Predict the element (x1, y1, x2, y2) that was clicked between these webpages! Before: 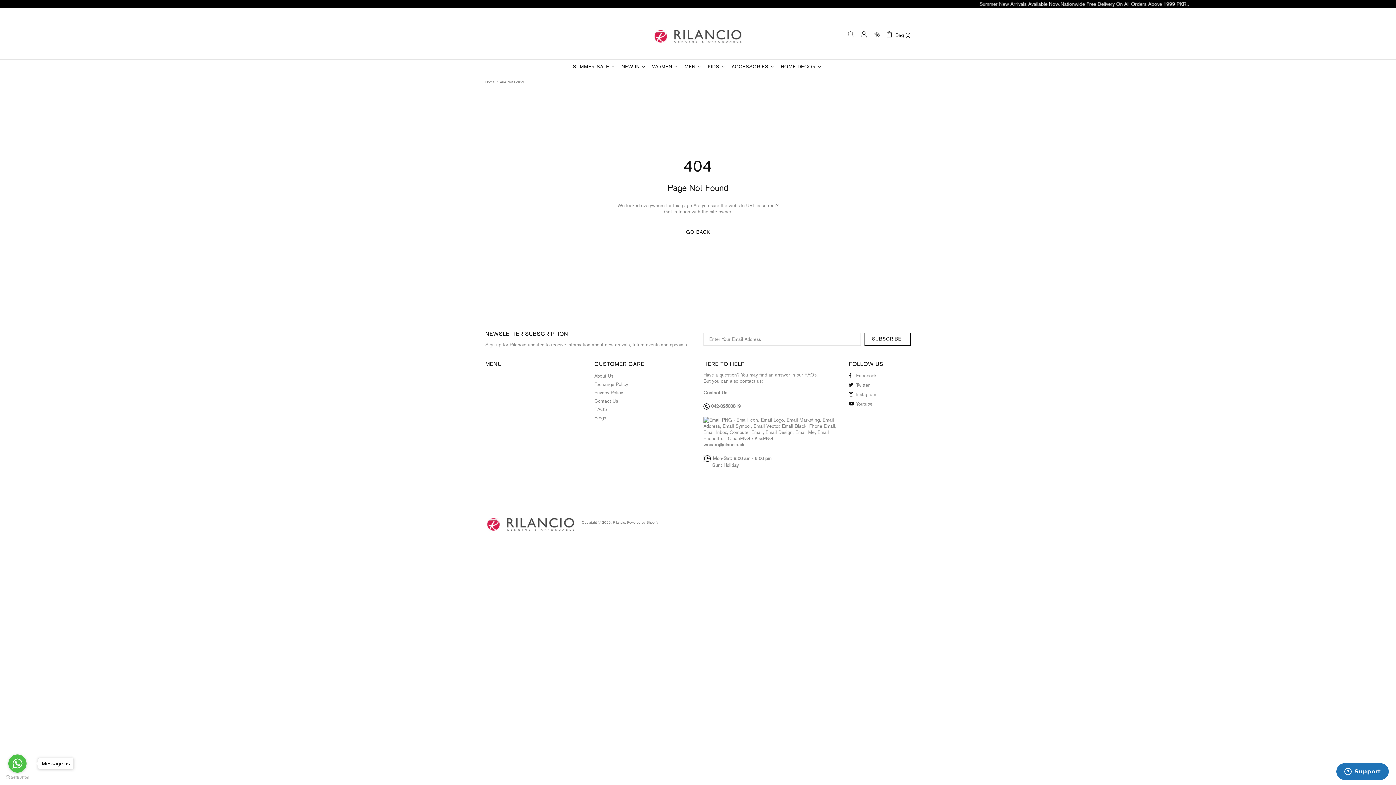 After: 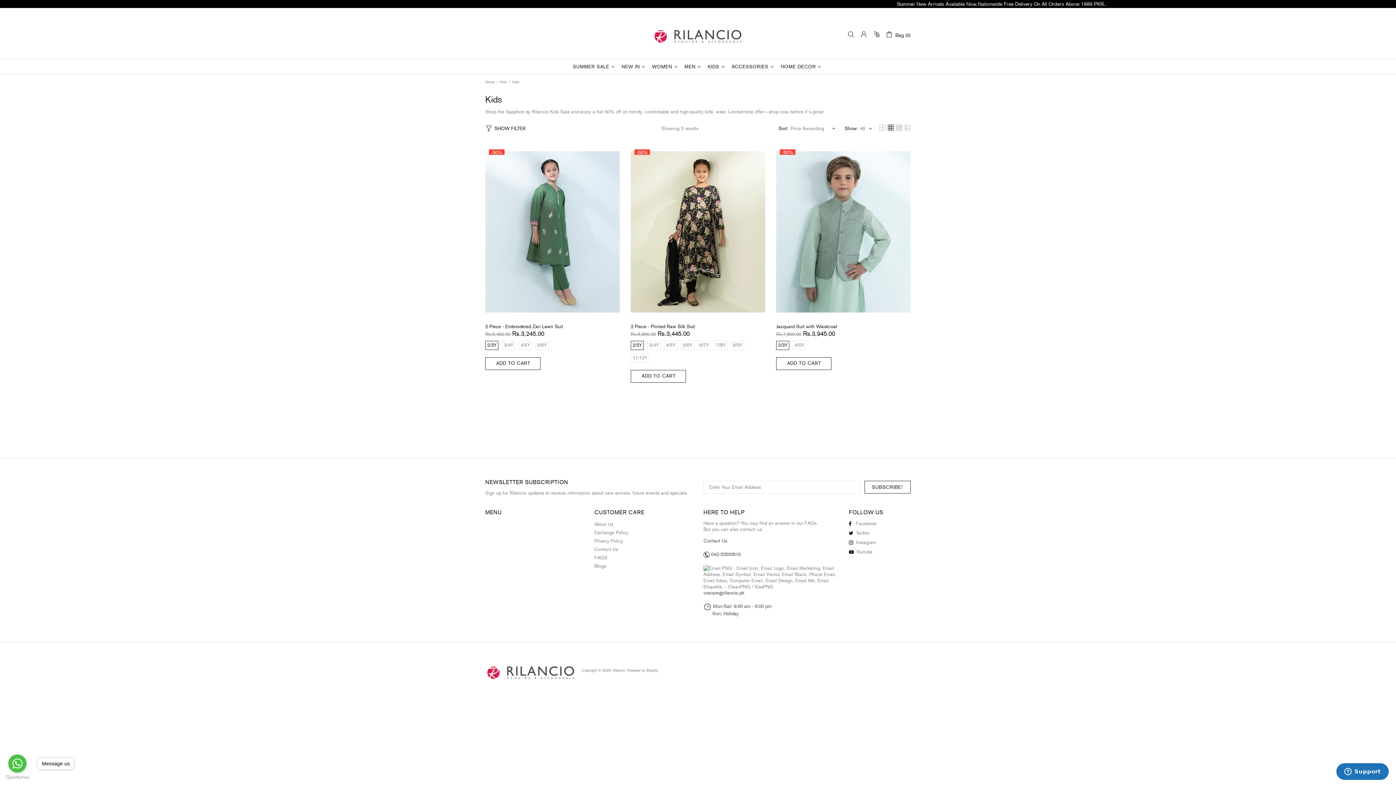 Action: label: KIDS bbox: (705, 59, 729, 74)